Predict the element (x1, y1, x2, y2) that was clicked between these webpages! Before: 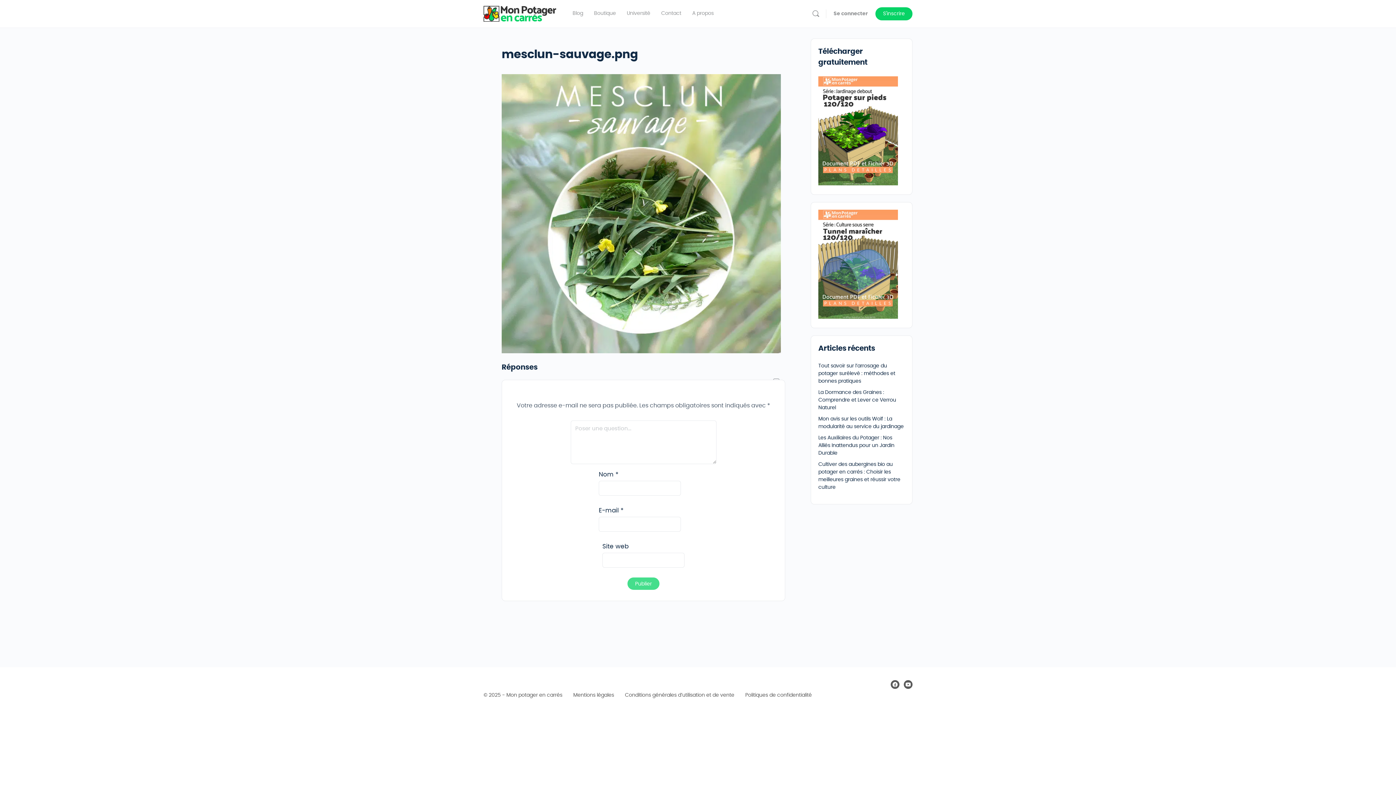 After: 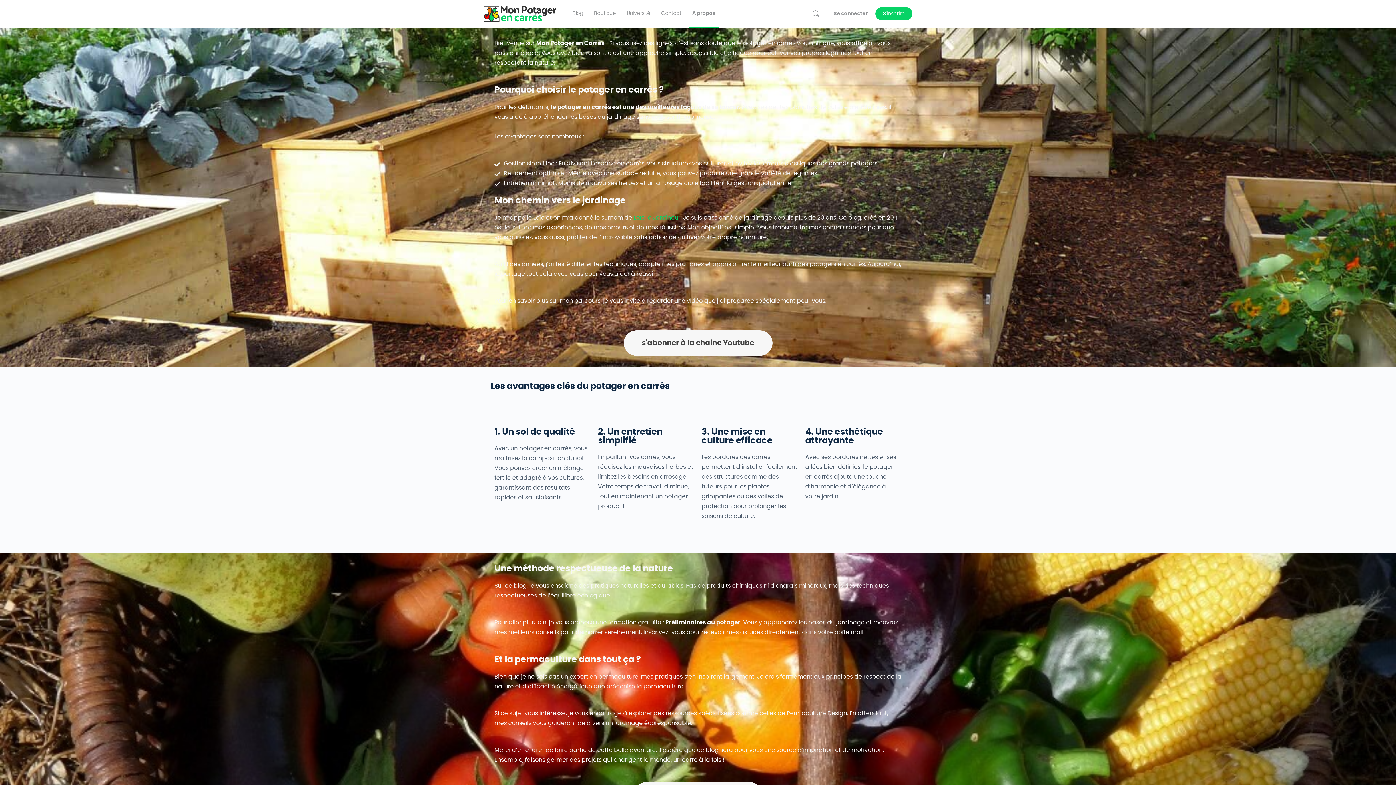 Action: bbox: (688, 0, 717, 27) label: A propos